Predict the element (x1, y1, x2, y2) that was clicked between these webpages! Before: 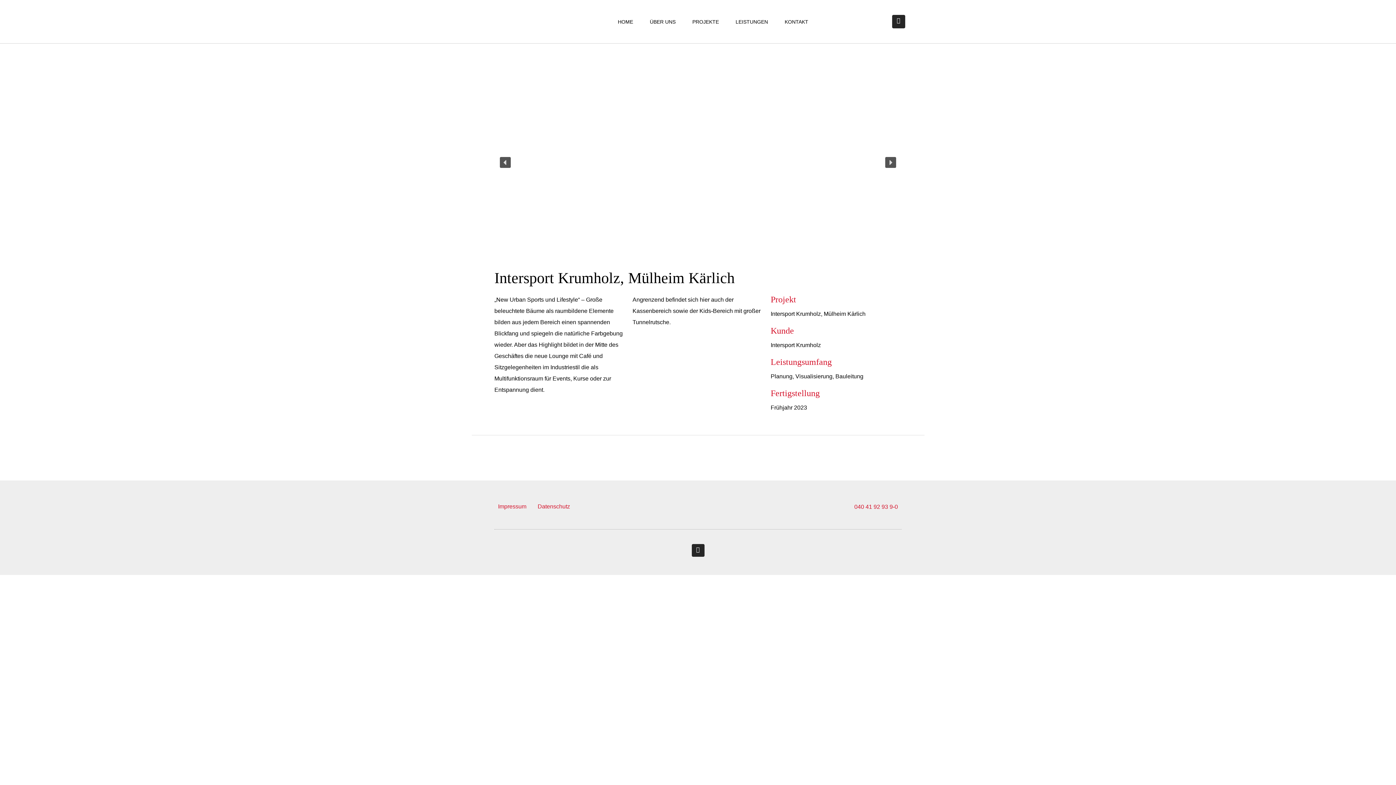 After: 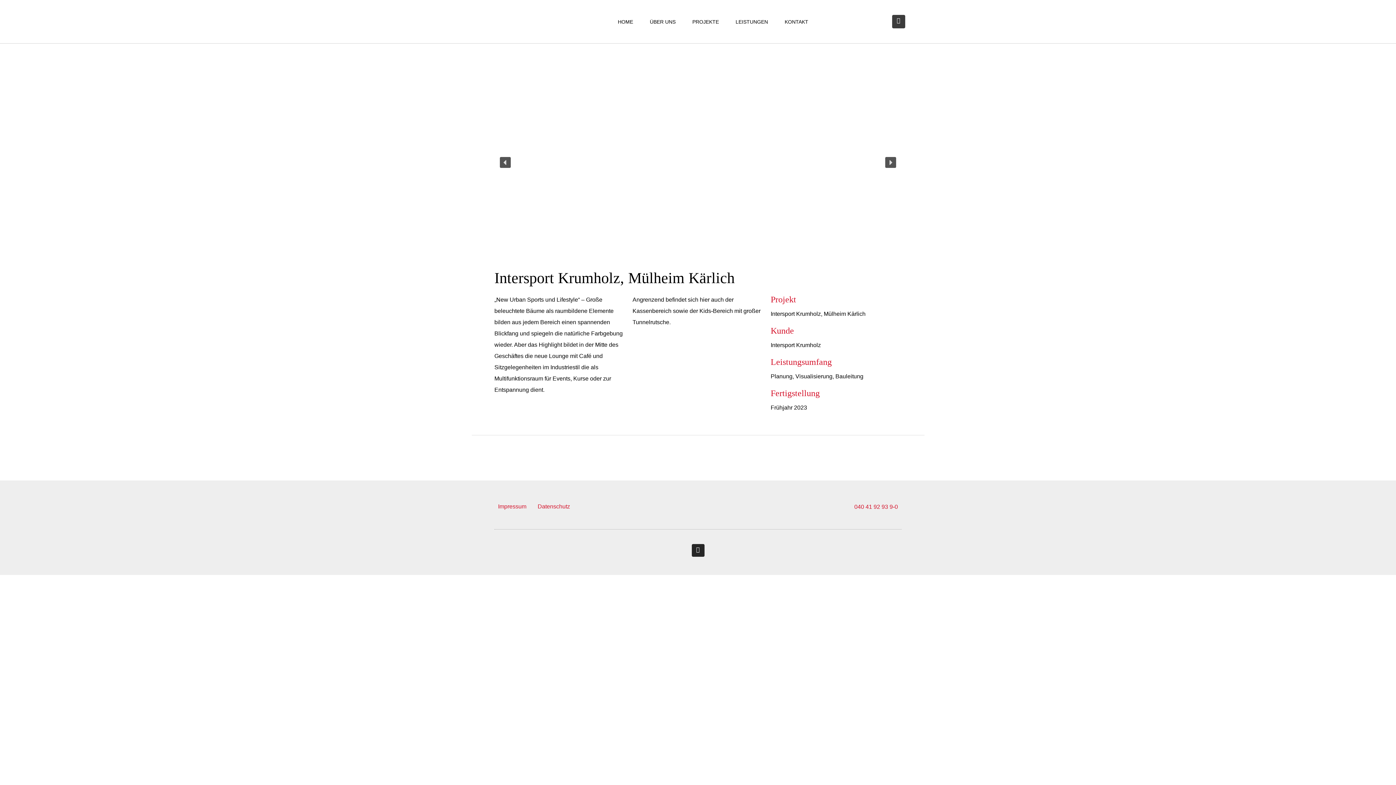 Action: bbox: (892, 15, 905, 28) label: Instagram